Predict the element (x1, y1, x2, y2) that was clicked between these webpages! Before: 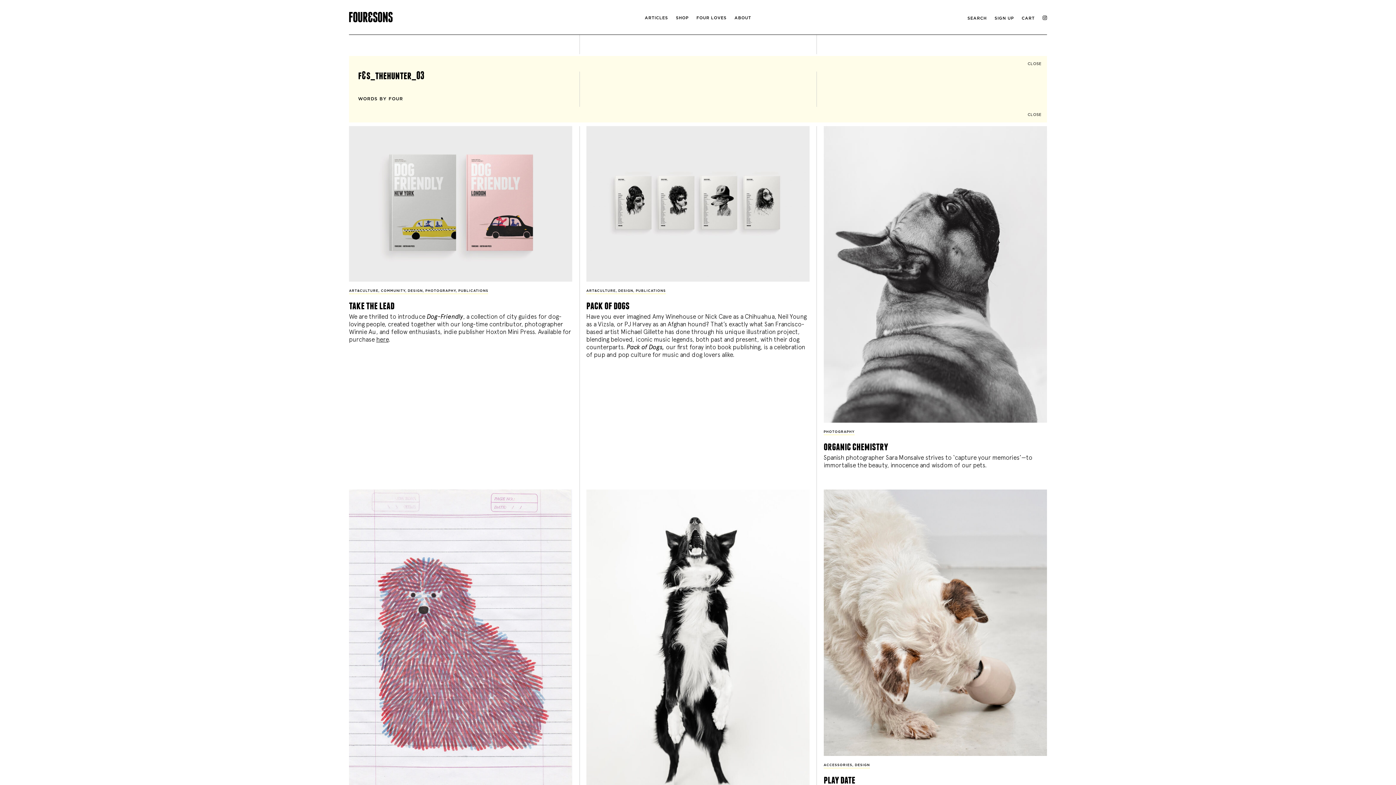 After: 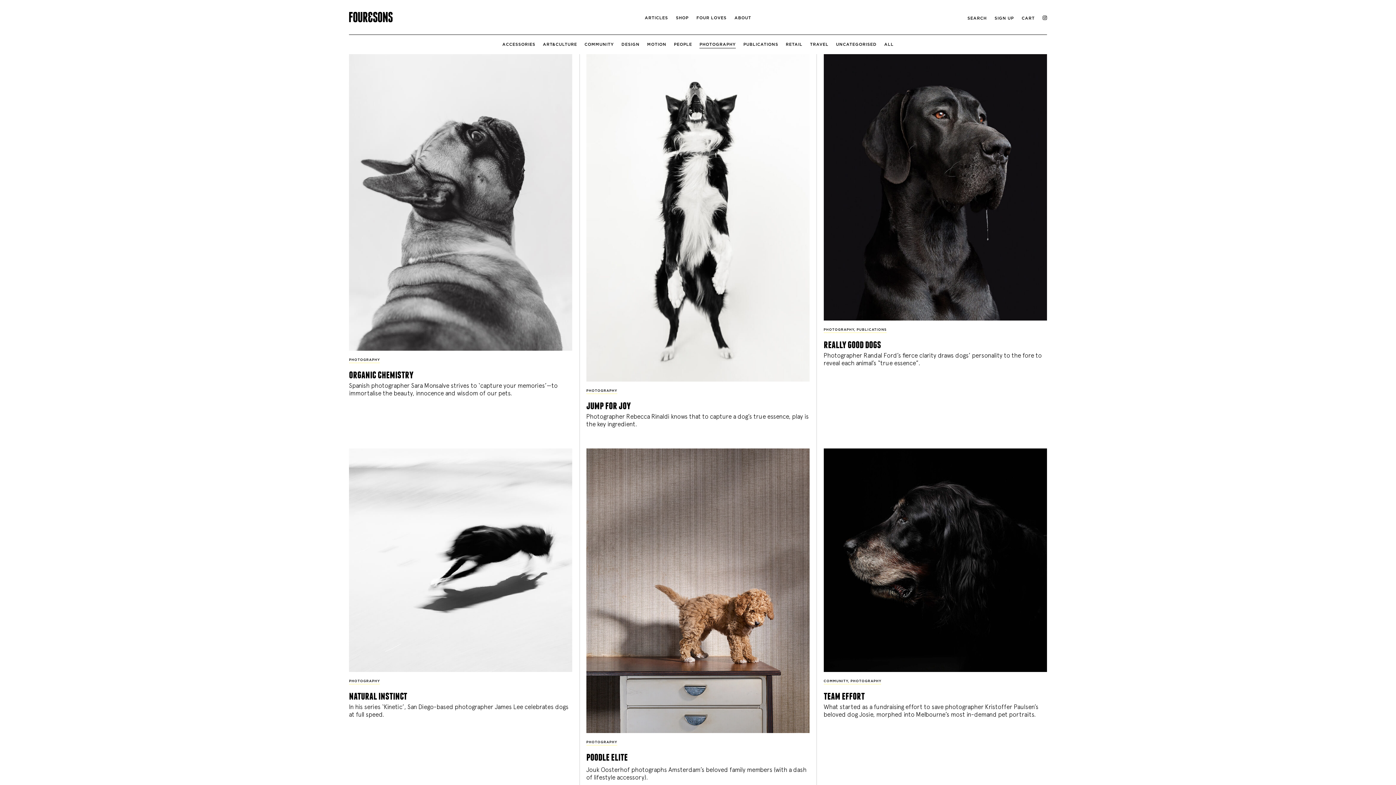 Action: bbox: (823, 430, 854, 433) label: PHOTOGRAPHY